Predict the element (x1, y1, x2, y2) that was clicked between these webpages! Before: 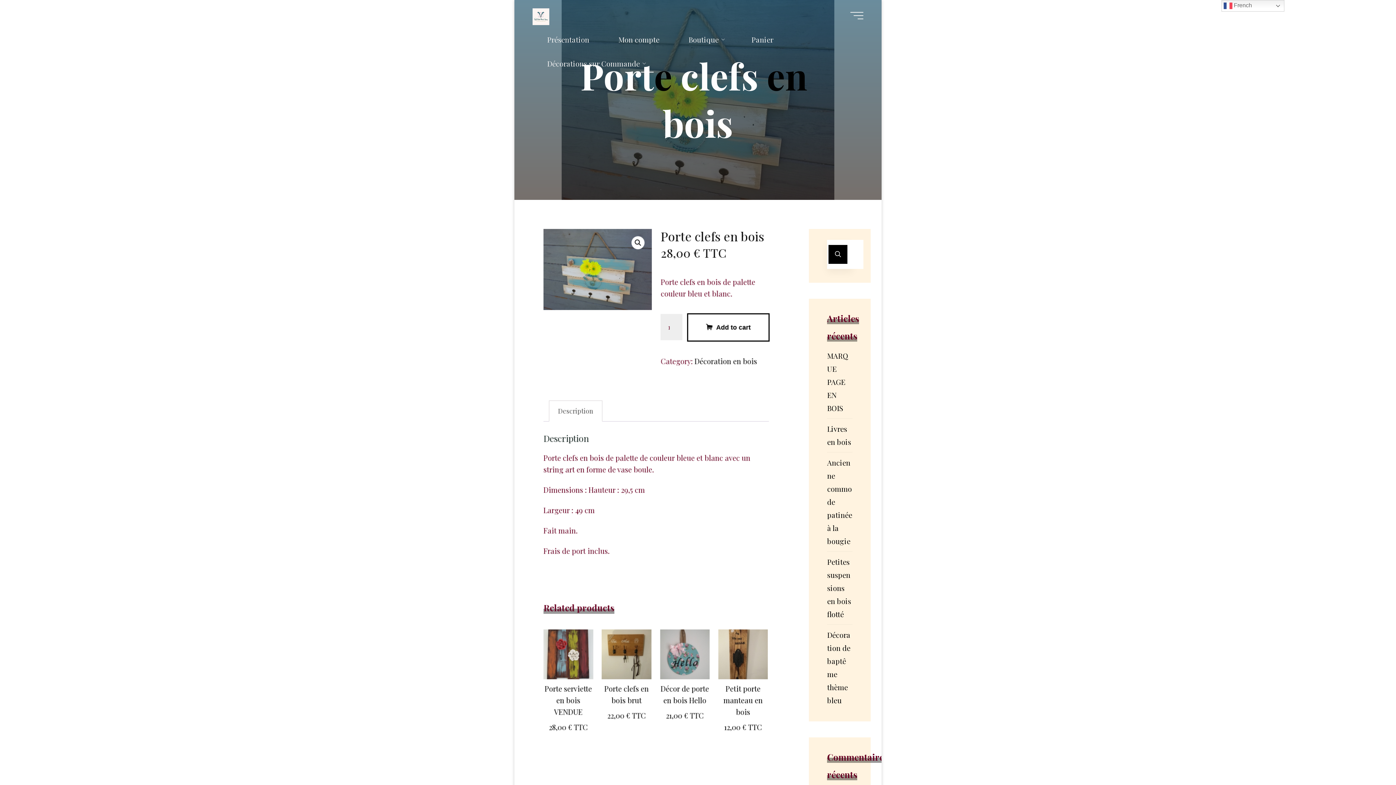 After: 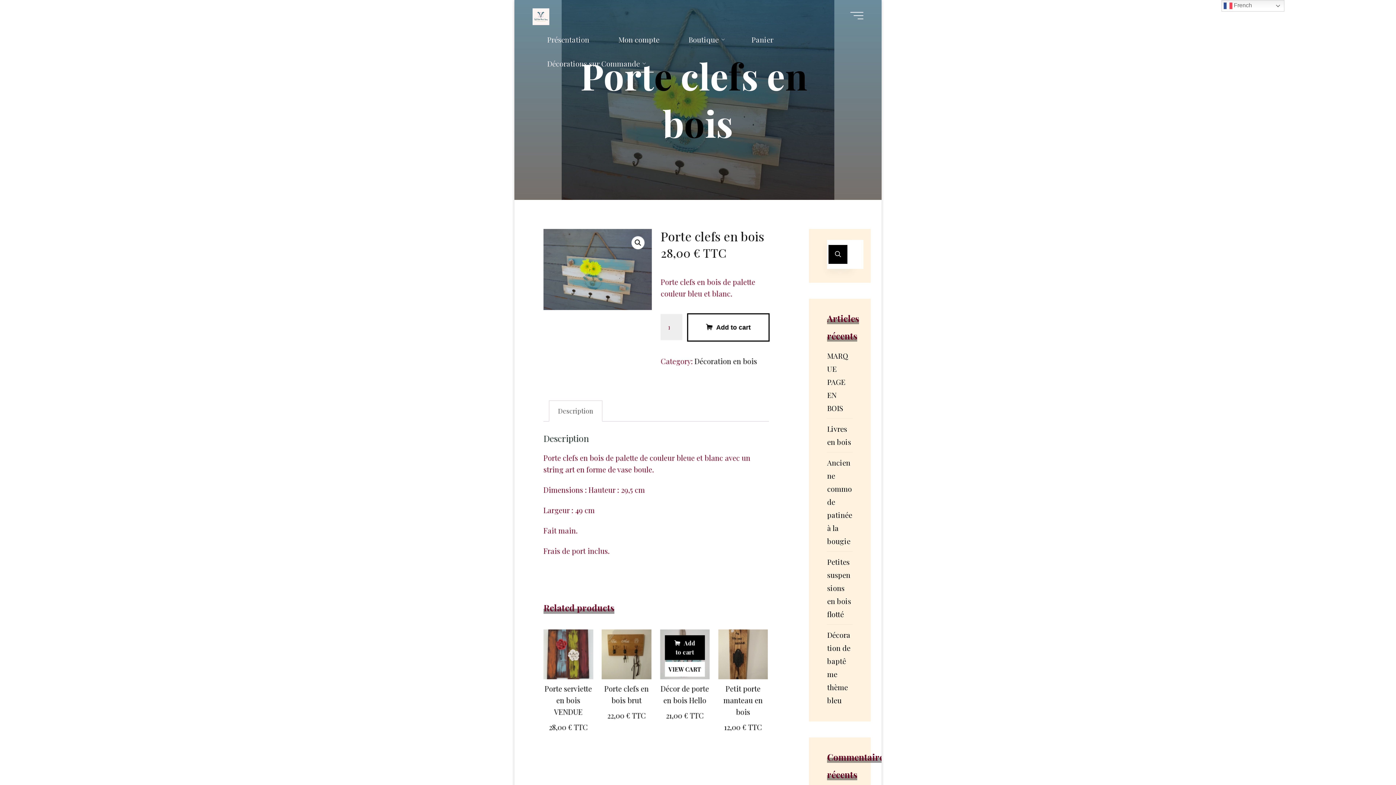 Action: bbox: (665, 636, 704, 661) label: Add “Décor de porte en bois Hello” to your cart